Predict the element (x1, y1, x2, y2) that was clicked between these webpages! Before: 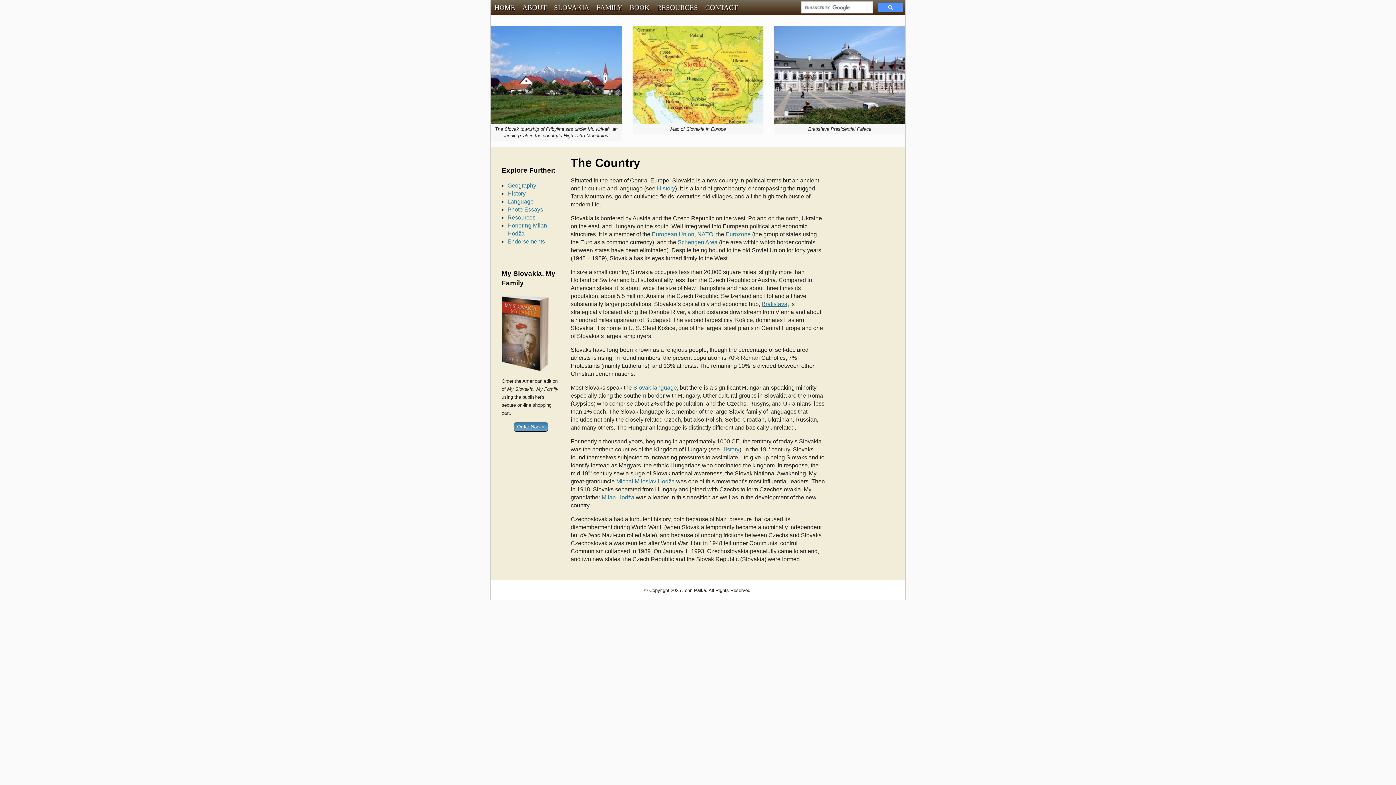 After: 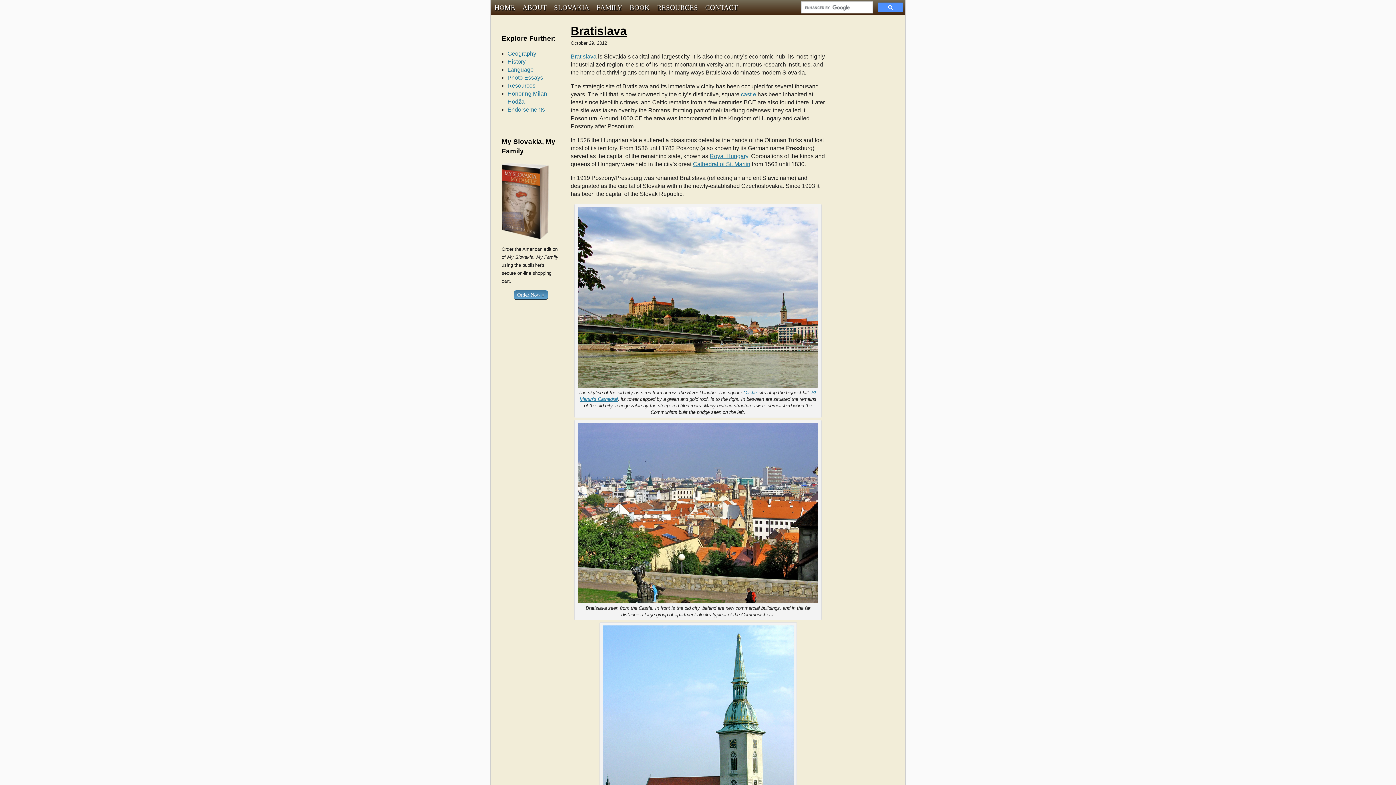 Action: bbox: (761, 301, 787, 307) label: Bratislava